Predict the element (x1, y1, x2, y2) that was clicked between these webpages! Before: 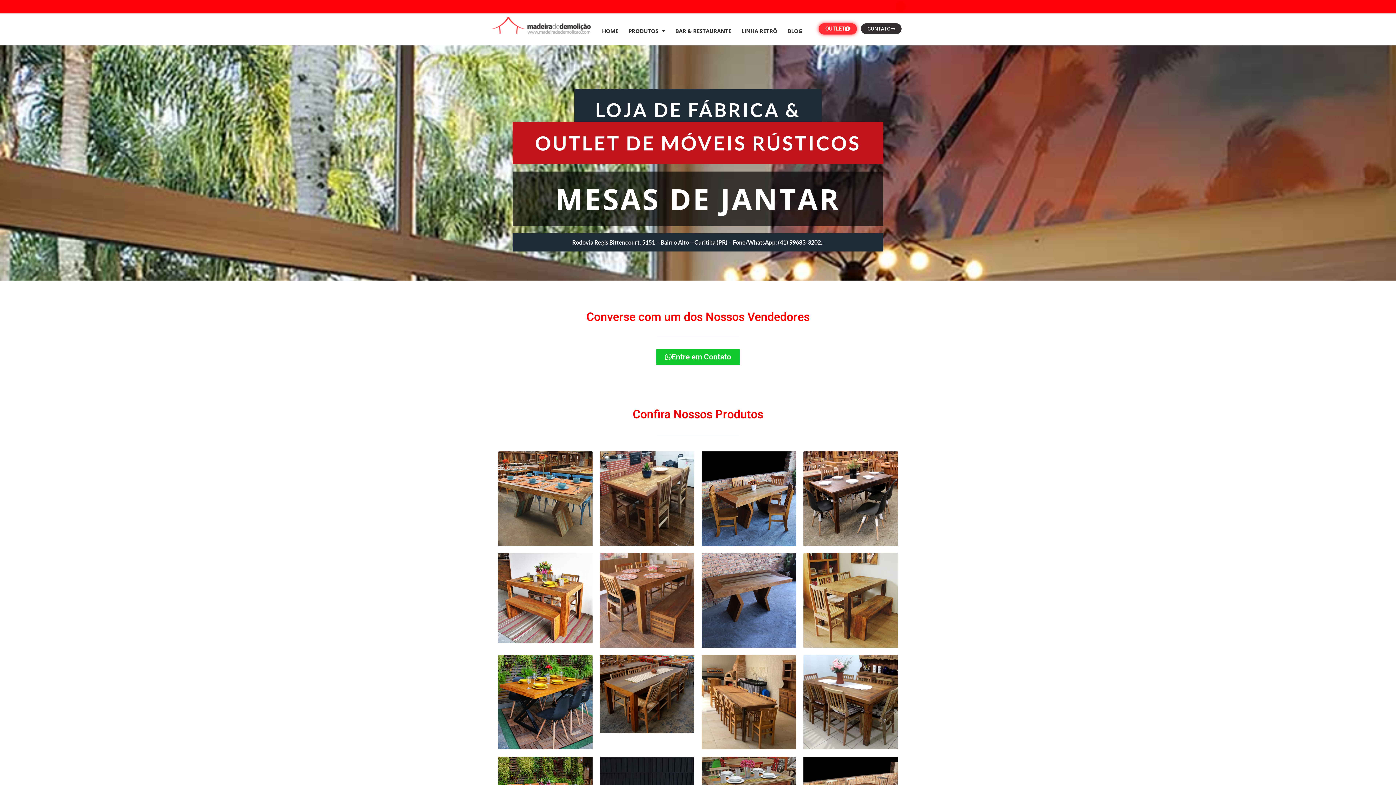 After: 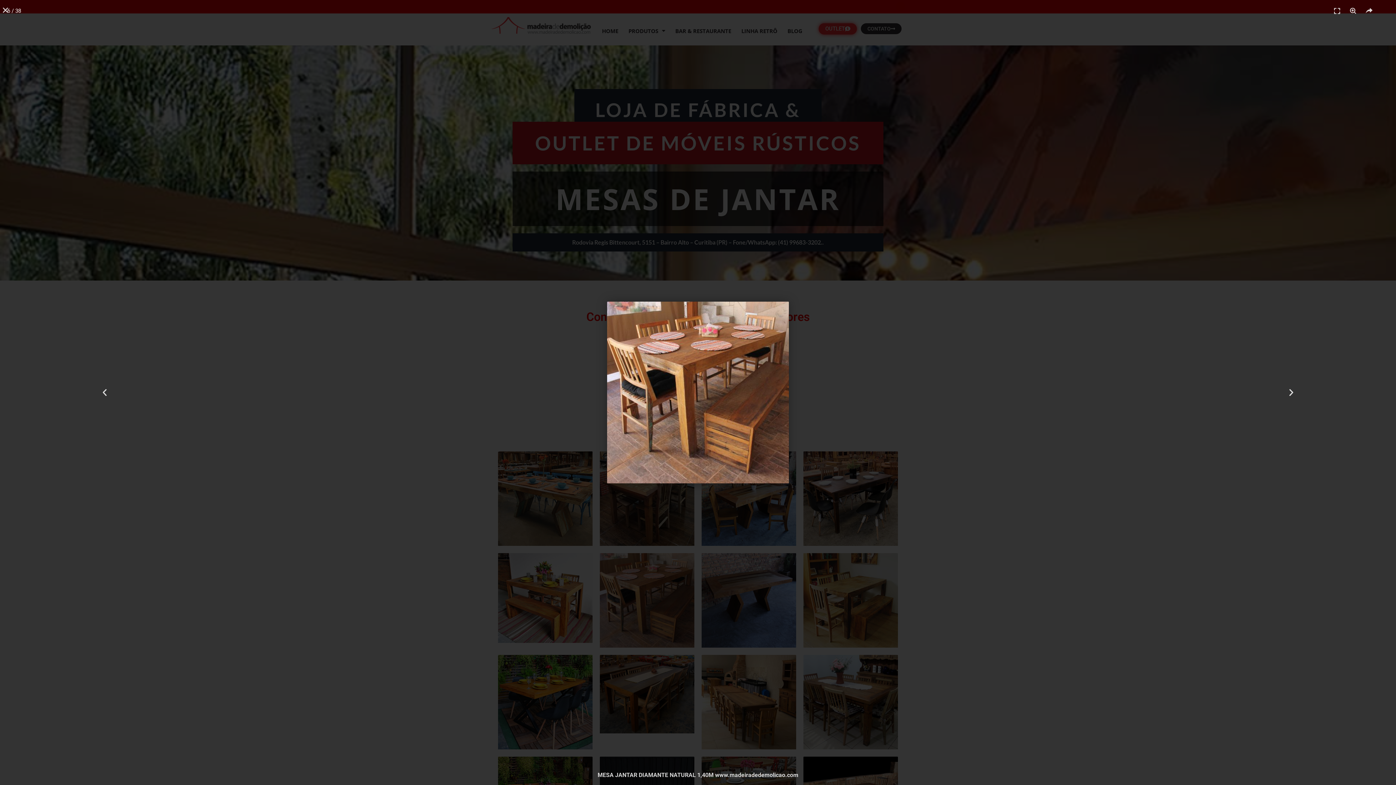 Action: bbox: (600, 553, 694, 647)